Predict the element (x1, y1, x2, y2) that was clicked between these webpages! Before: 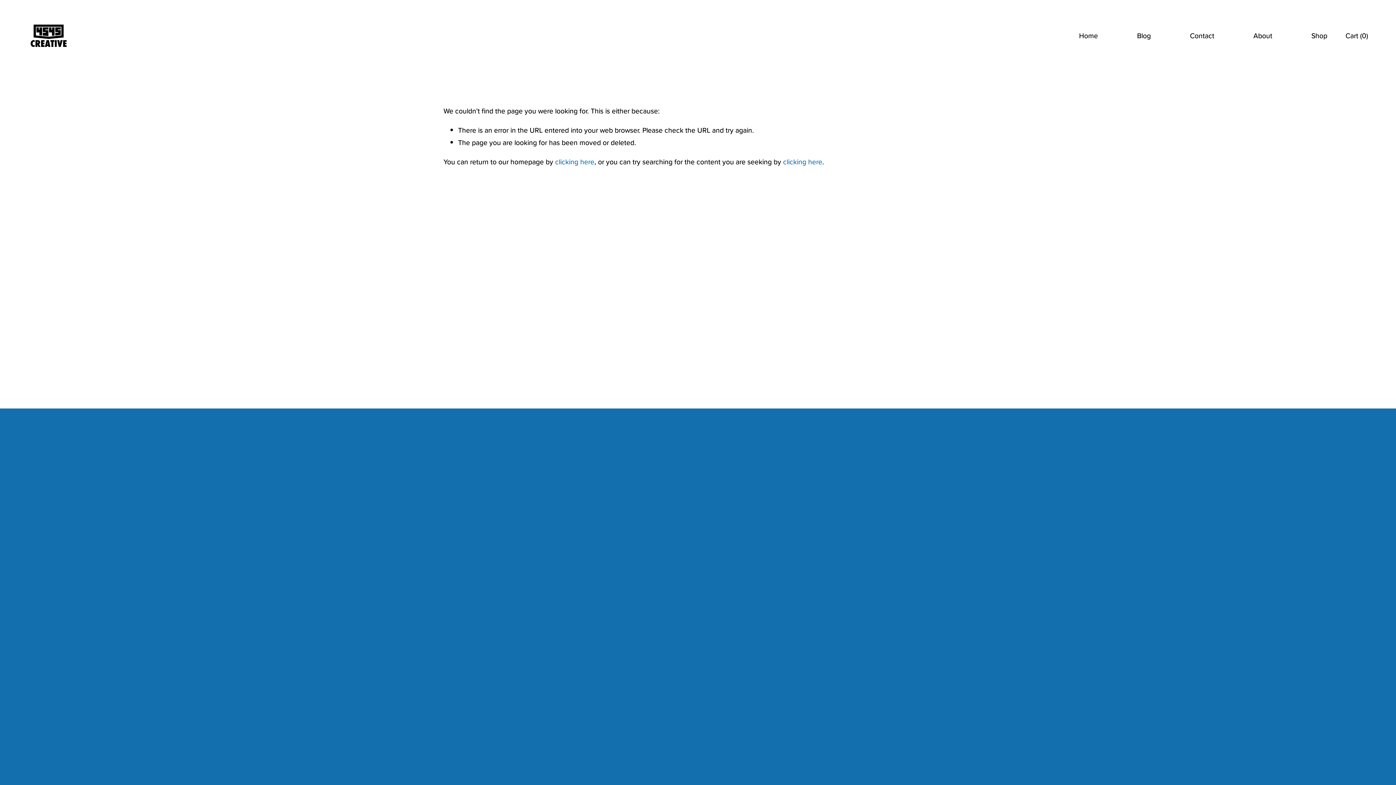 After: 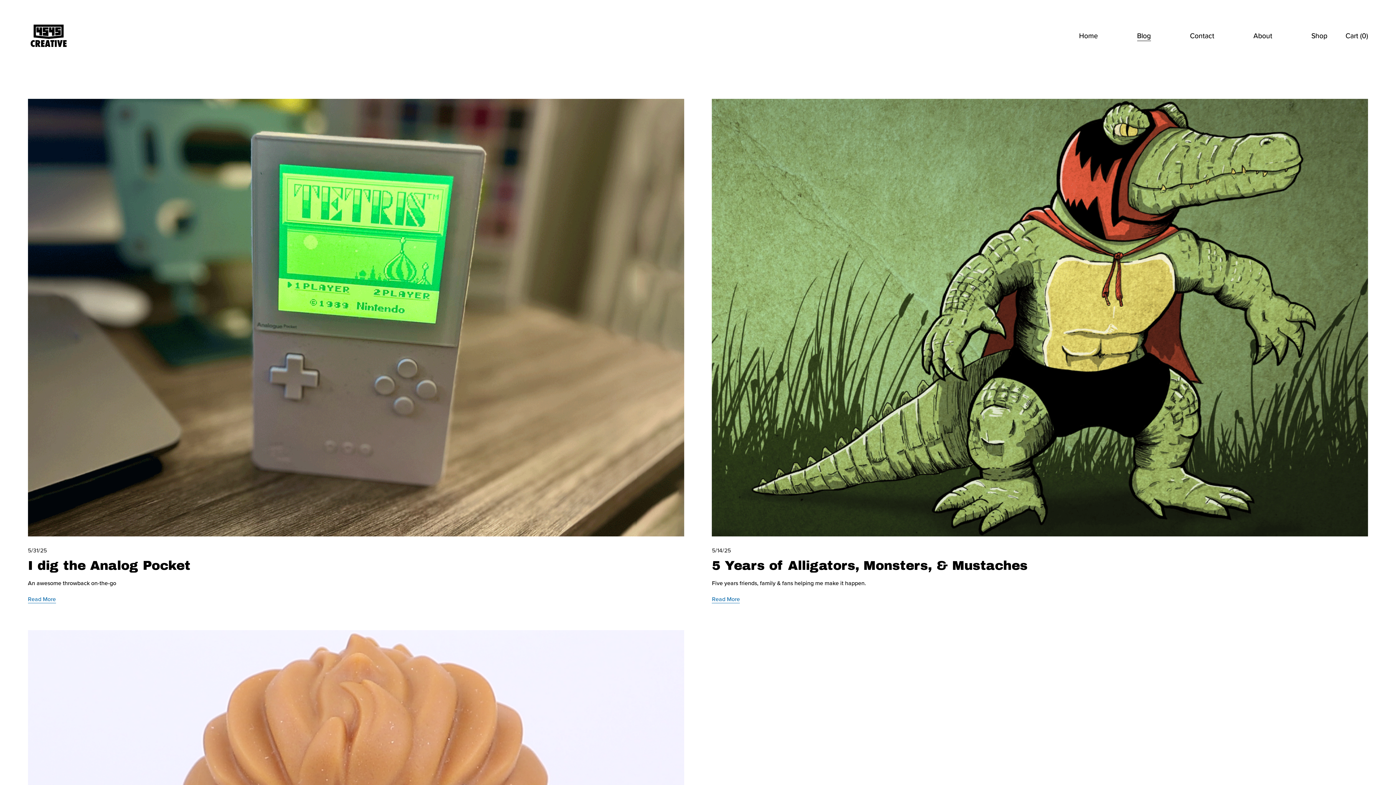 Action: bbox: (1137, 28, 1151, 42) label: Blog